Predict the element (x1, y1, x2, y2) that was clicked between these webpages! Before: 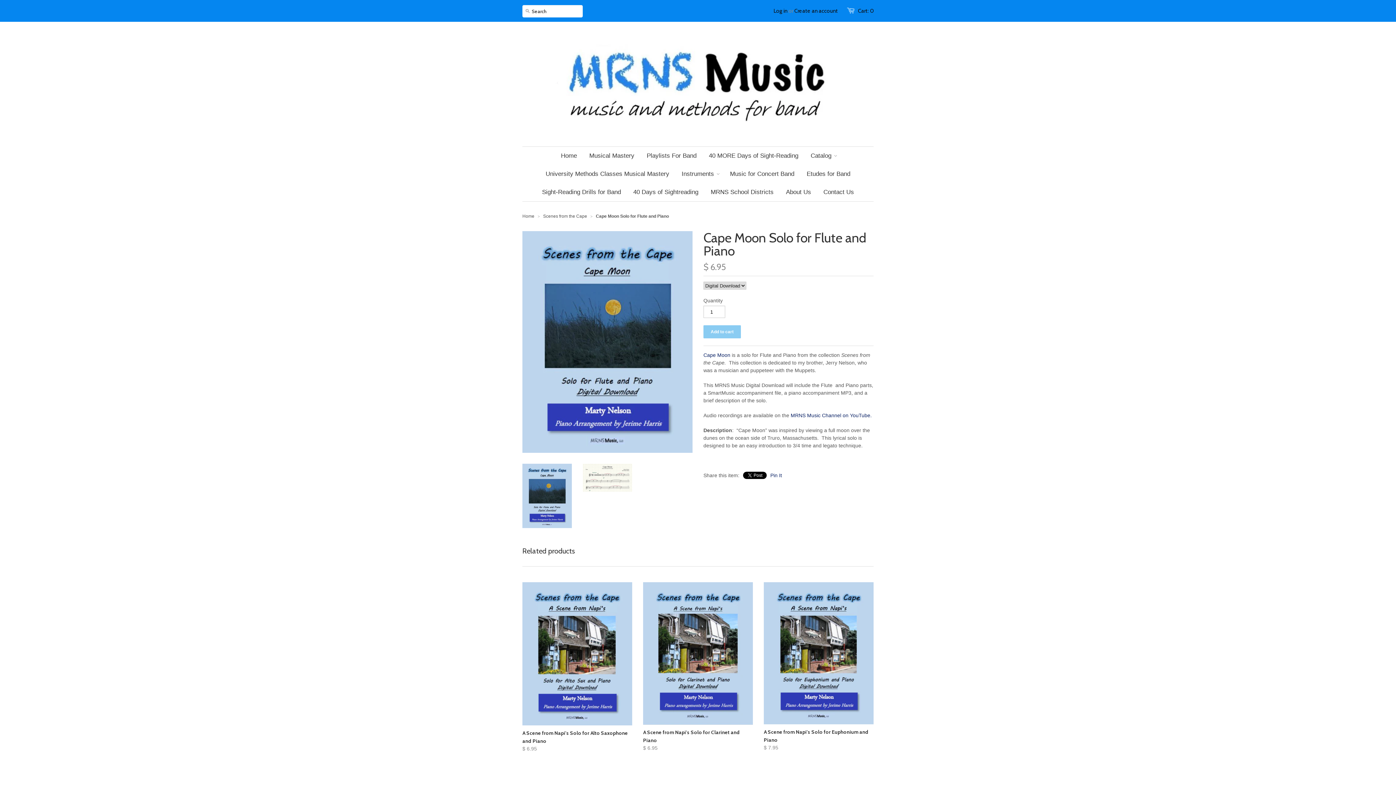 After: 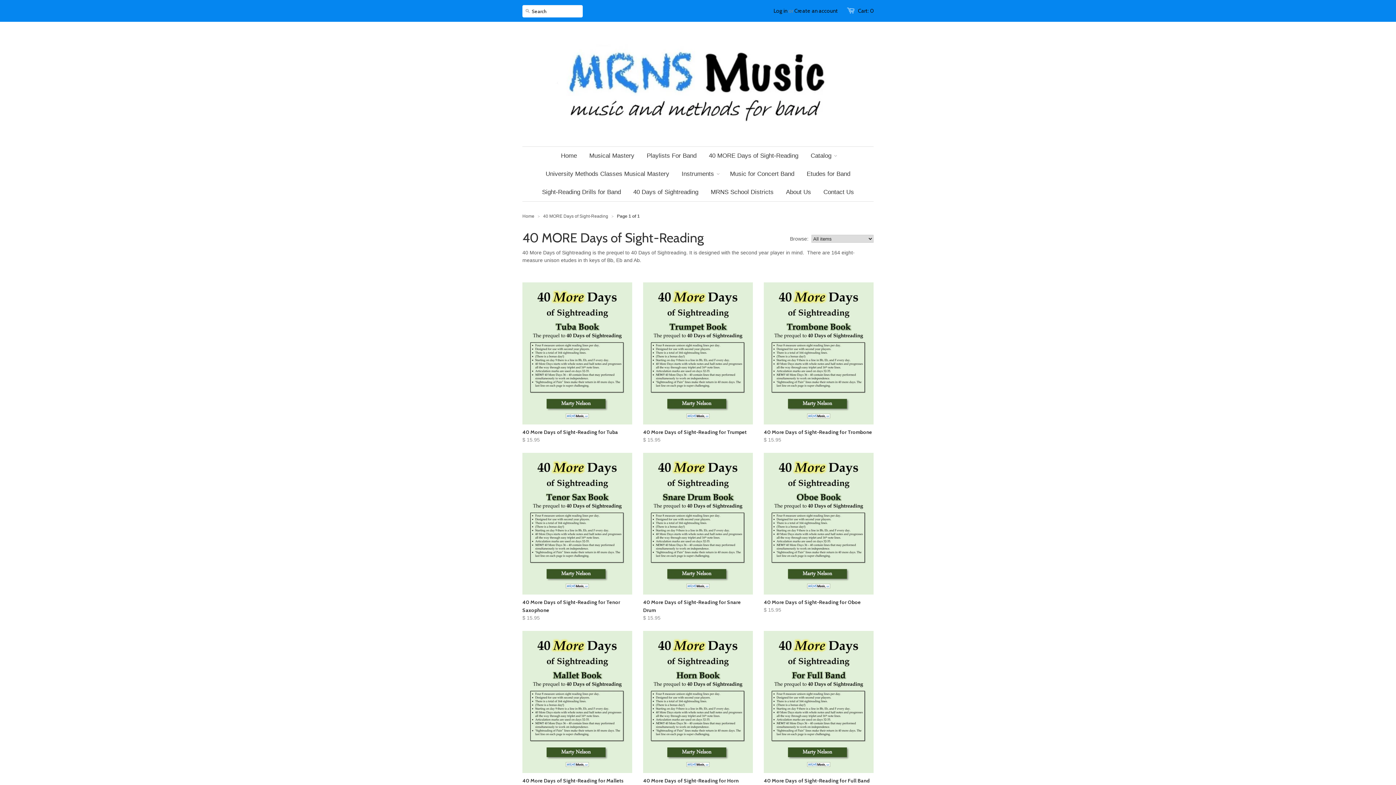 Action: label: 40 MORE Days of Sight-Reading bbox: (703, 146, 804, 165)